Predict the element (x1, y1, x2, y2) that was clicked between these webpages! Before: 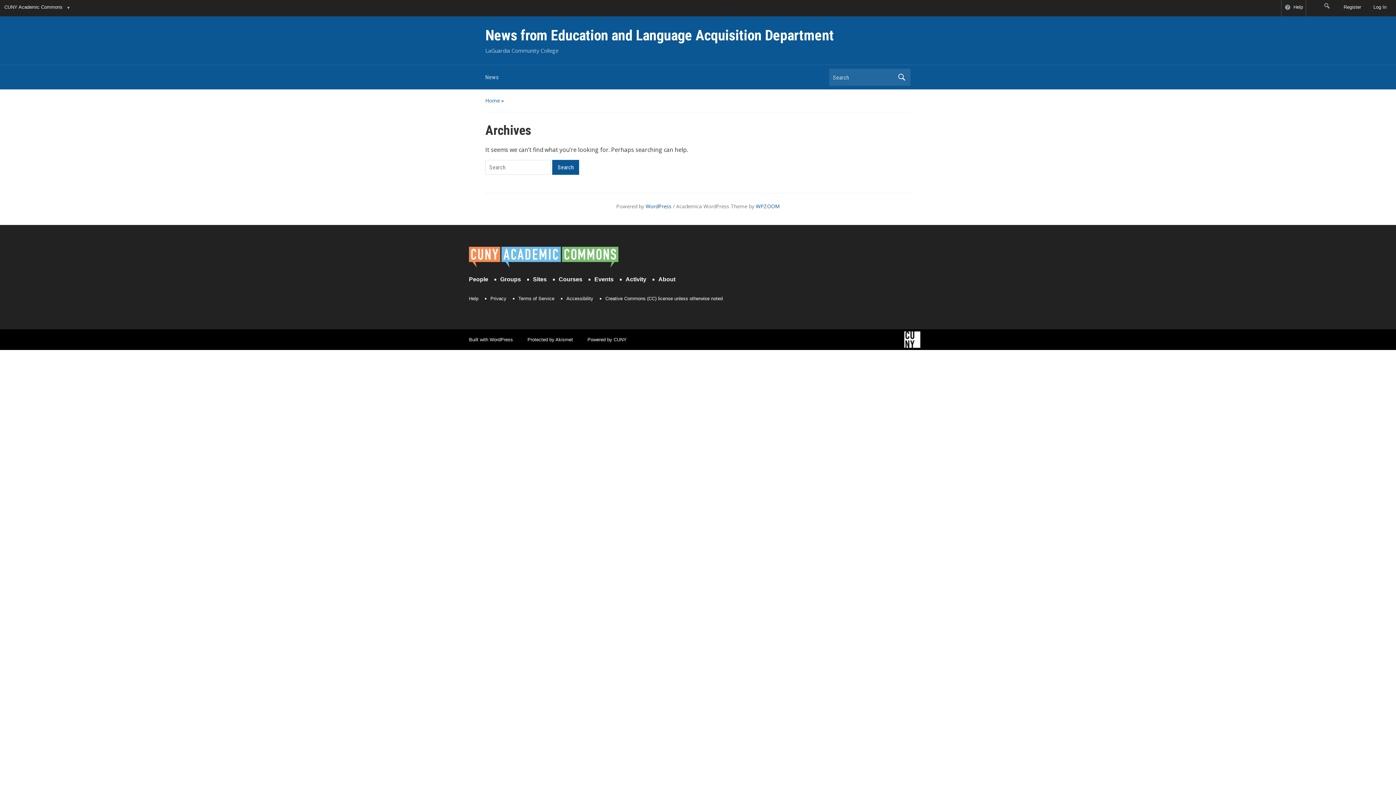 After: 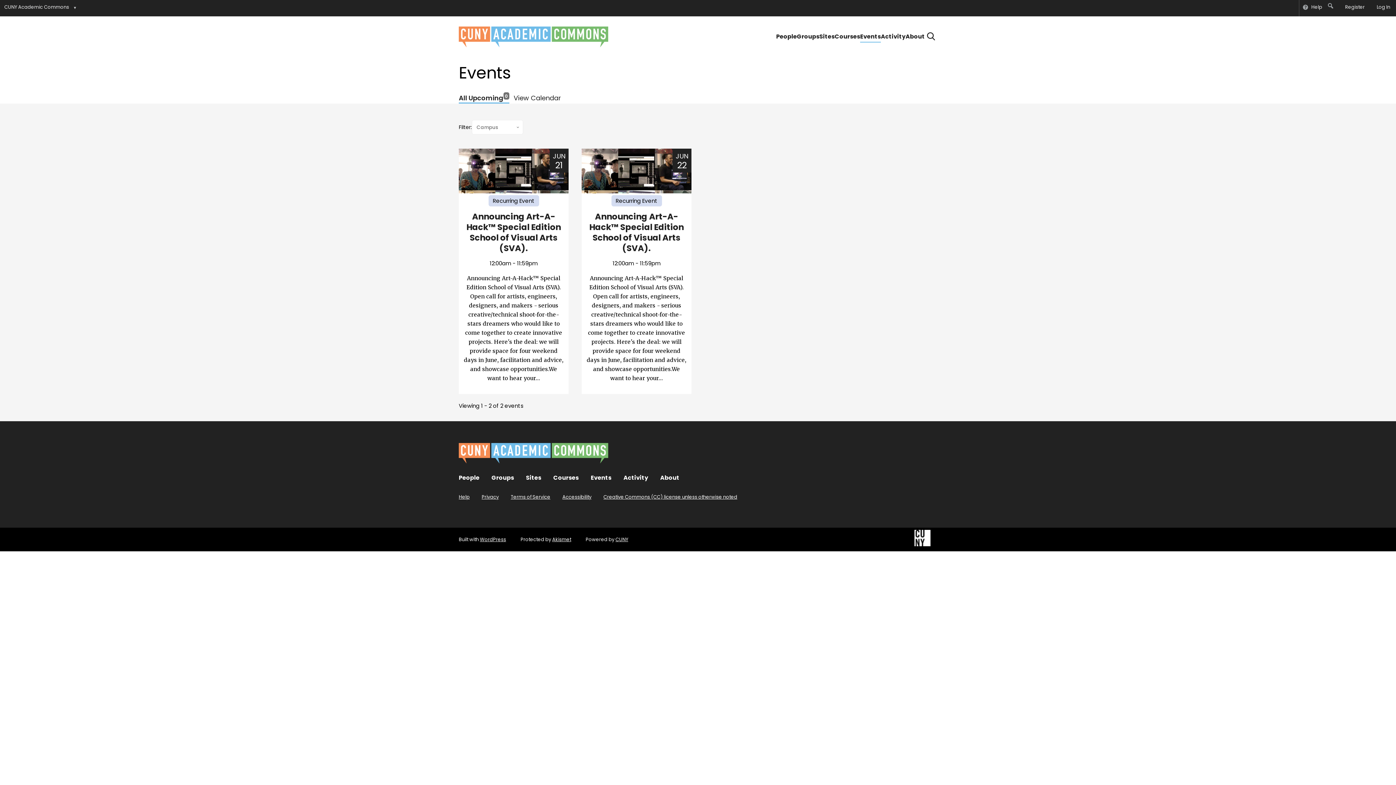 Action: label: Events bbox: (594, 276, 613, 282)